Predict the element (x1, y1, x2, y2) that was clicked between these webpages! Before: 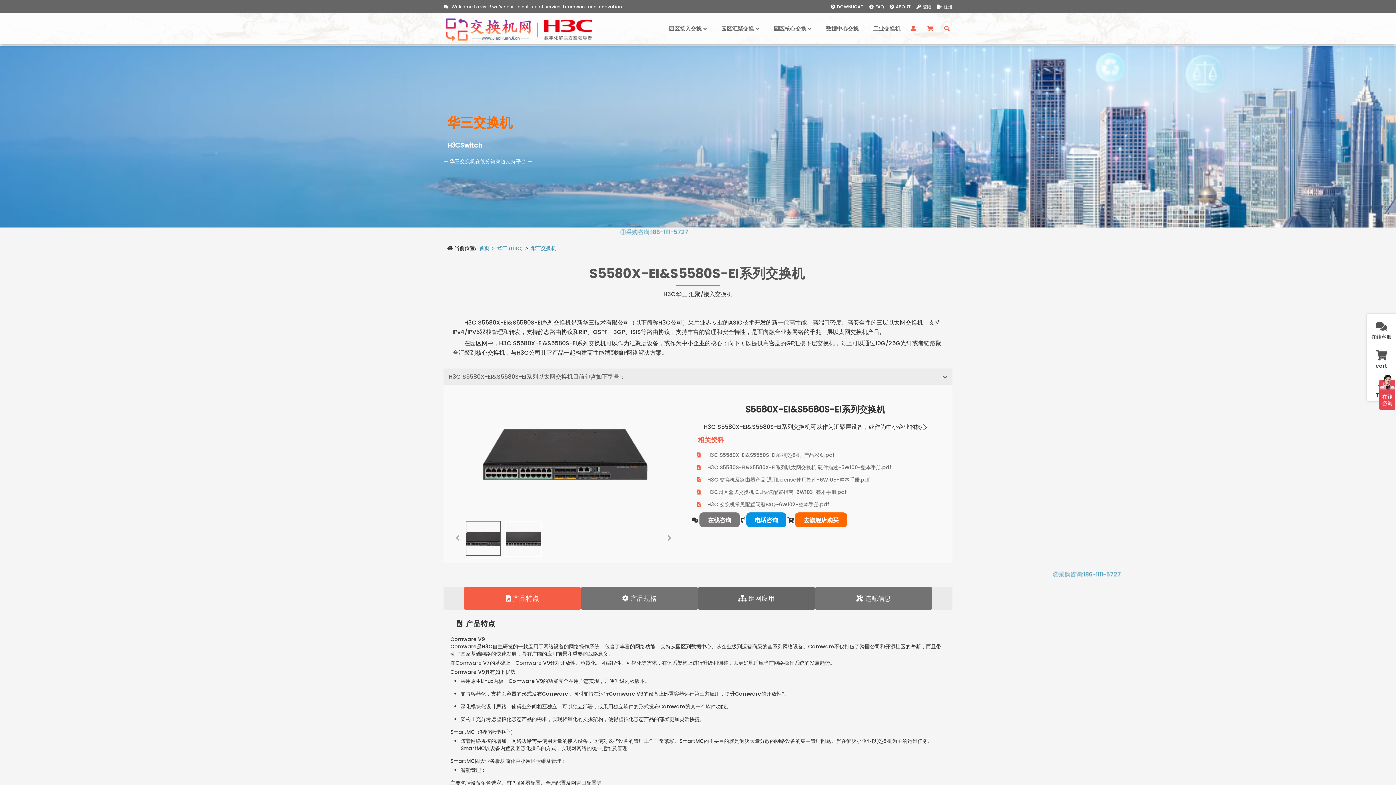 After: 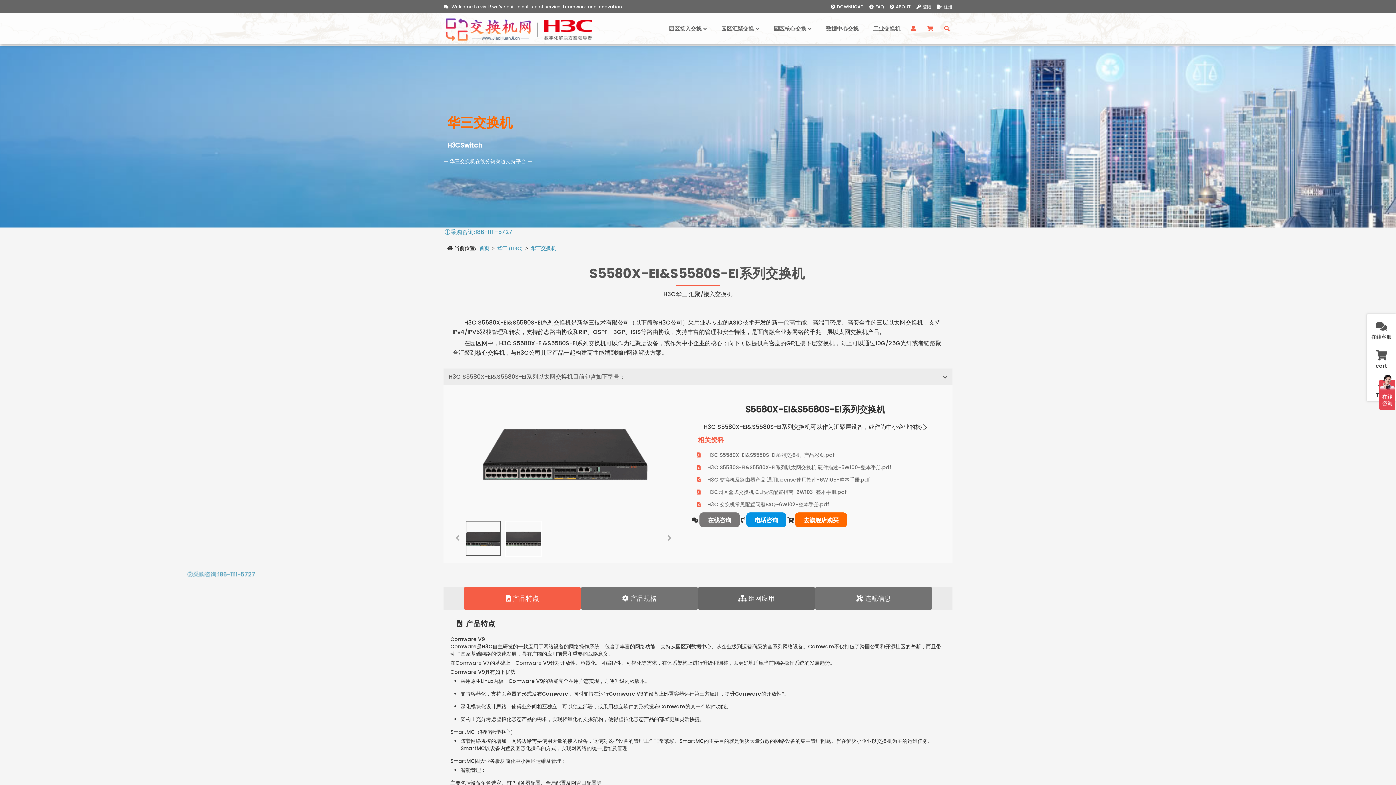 Action: bbox: (699, 512, 739, 527) label: 在线咨询